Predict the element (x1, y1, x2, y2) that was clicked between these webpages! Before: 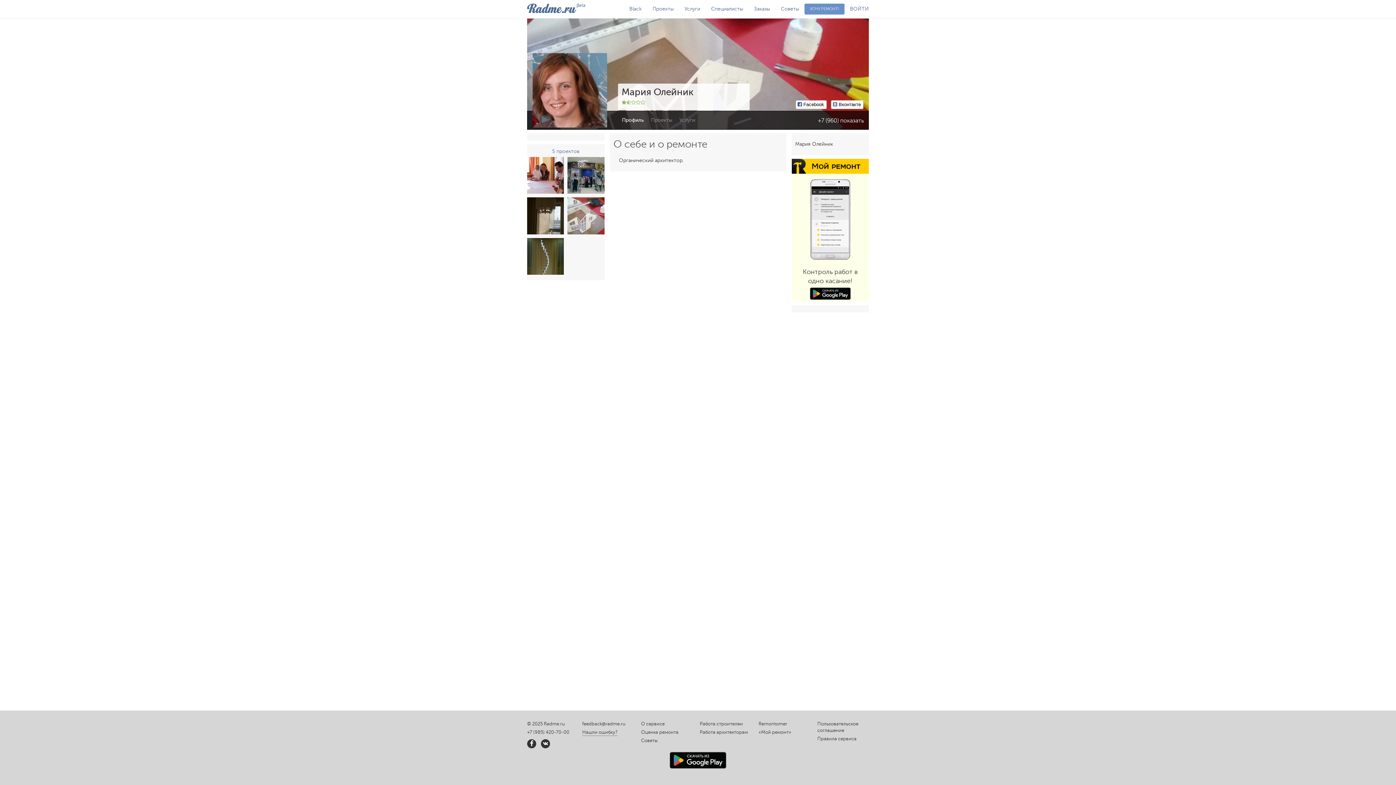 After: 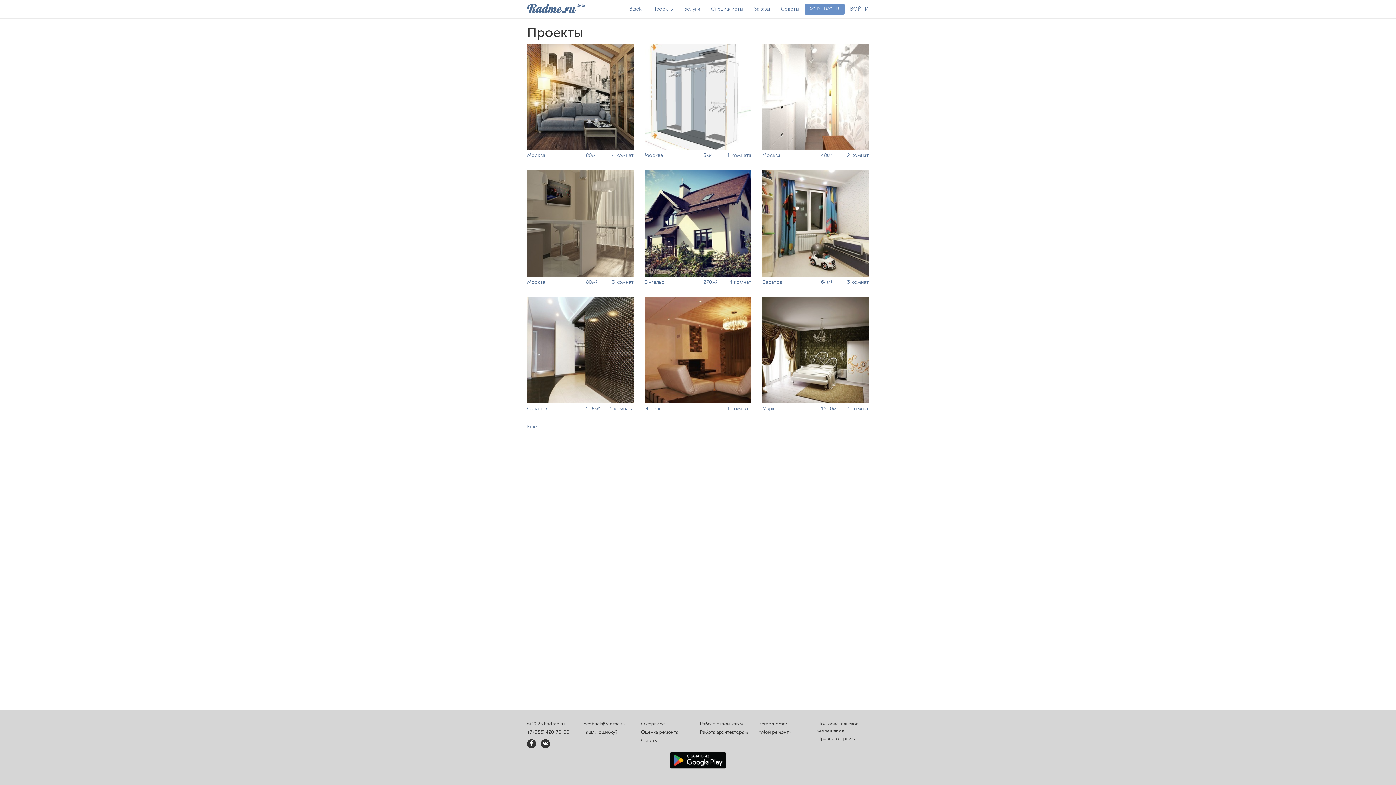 Action: label: Проекты bbox: (647, 0, 679, 18)